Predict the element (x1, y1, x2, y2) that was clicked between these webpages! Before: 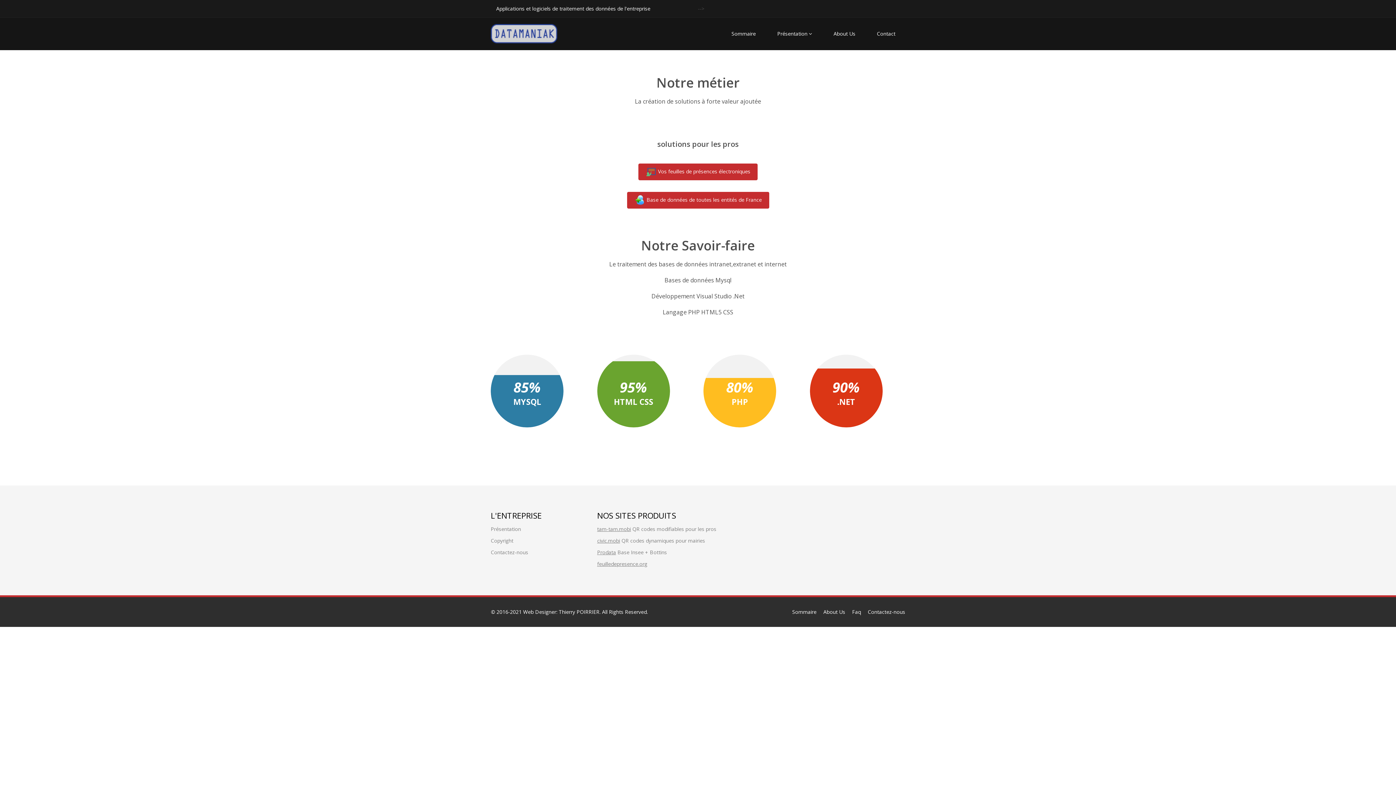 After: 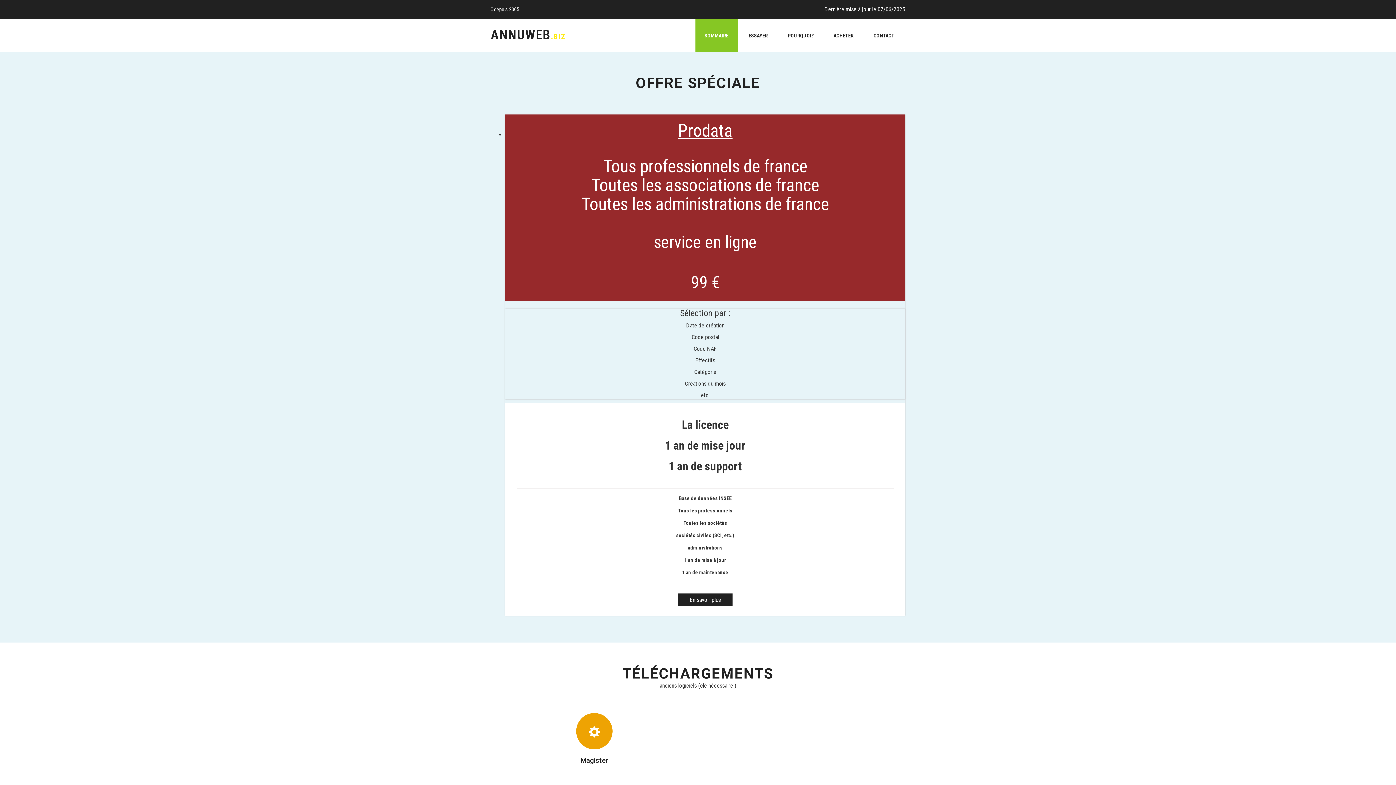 Action: bbox: (627, 192, 769, 208) label:  Base de données de toutes les entités de France